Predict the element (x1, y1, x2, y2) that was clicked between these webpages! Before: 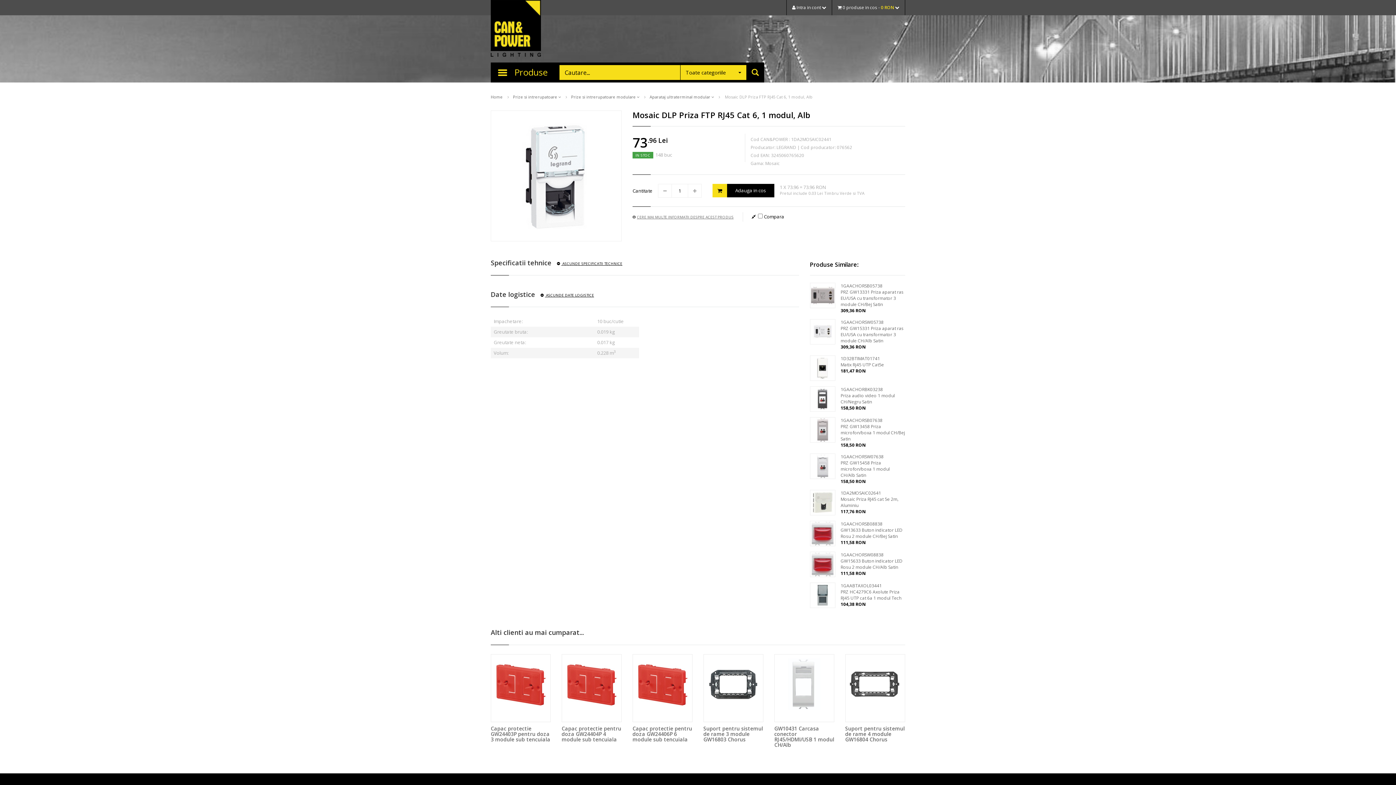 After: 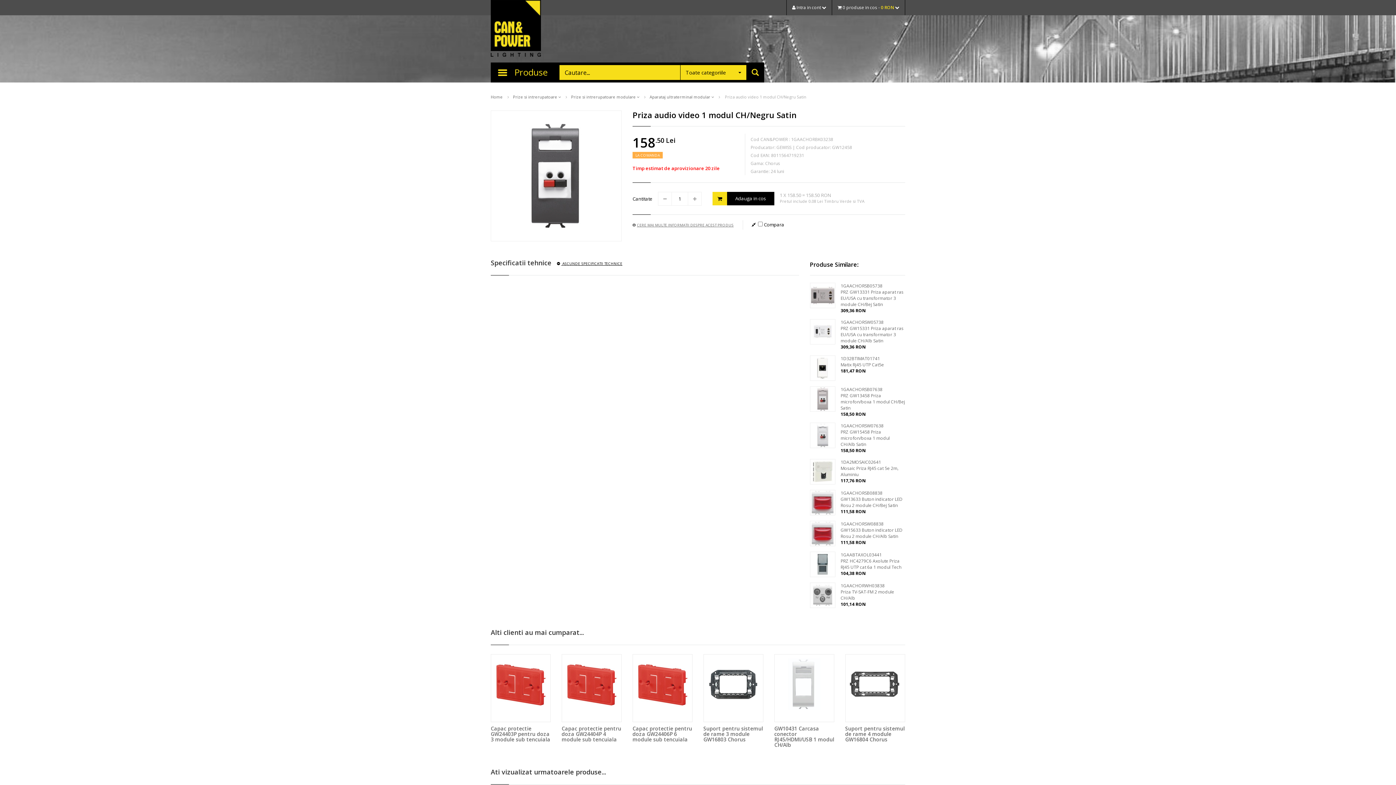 Action: label: 1GAACHORBK03238
Priza audio video 1 modul CH/Negru Satin bbox: (840, 386, 895, 405)